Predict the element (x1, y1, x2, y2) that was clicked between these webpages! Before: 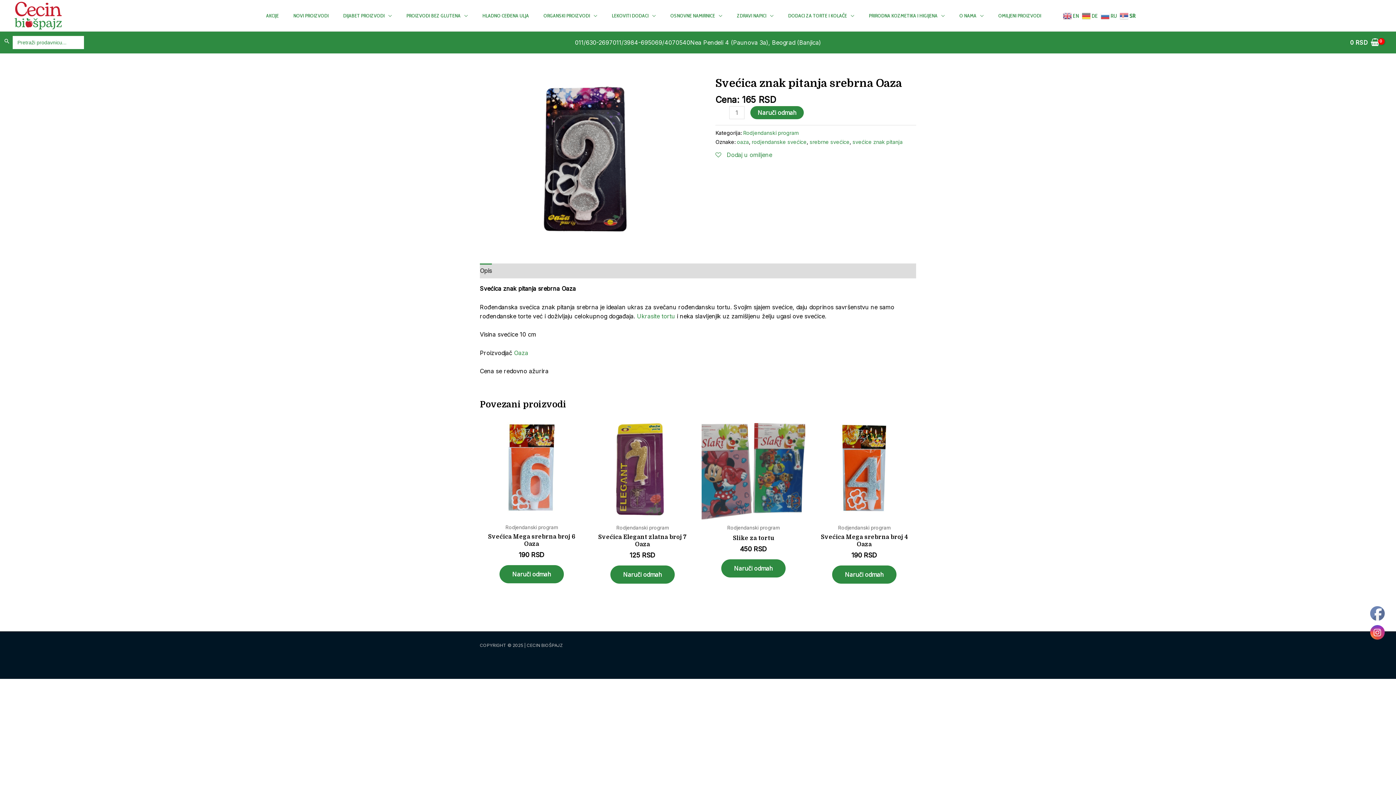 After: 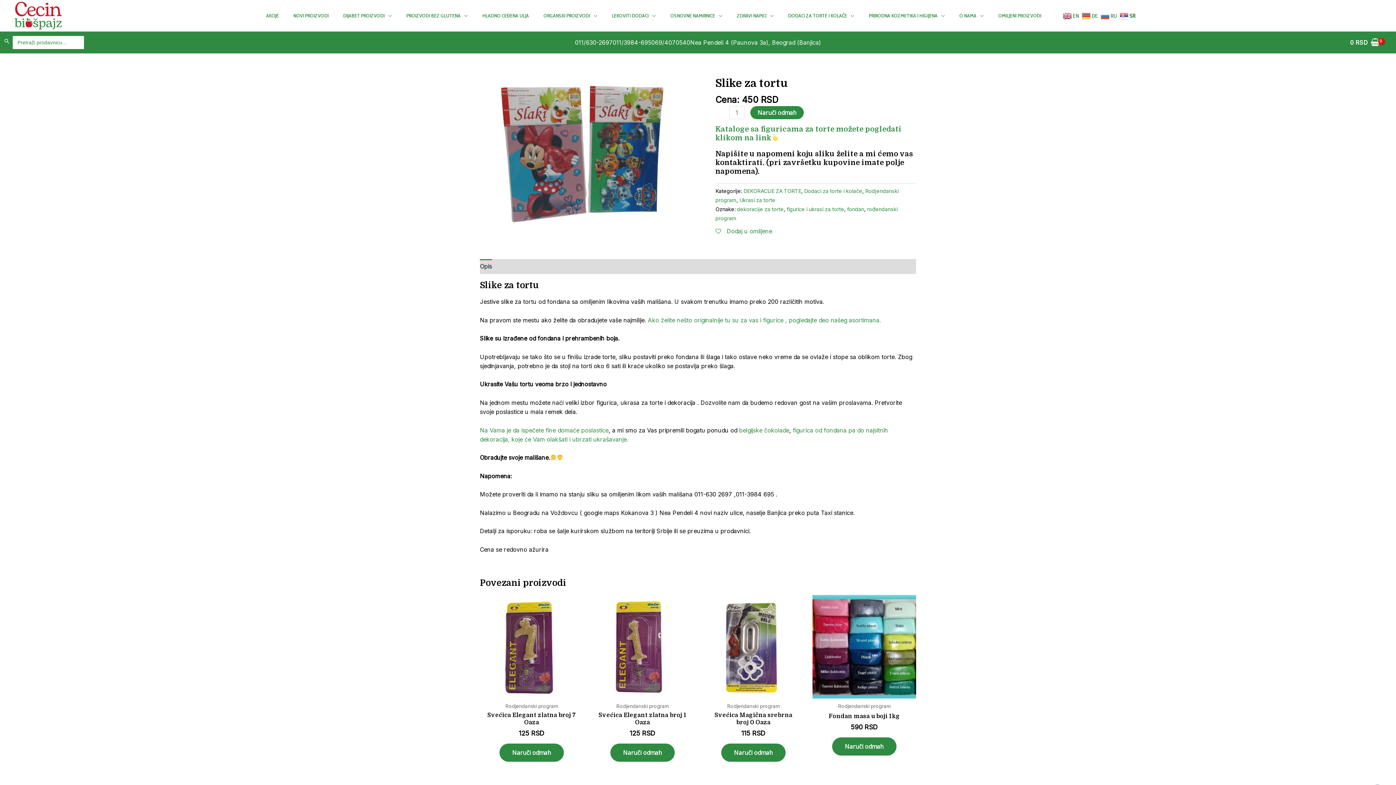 Action: bbox: (701, 416, 805, 520)